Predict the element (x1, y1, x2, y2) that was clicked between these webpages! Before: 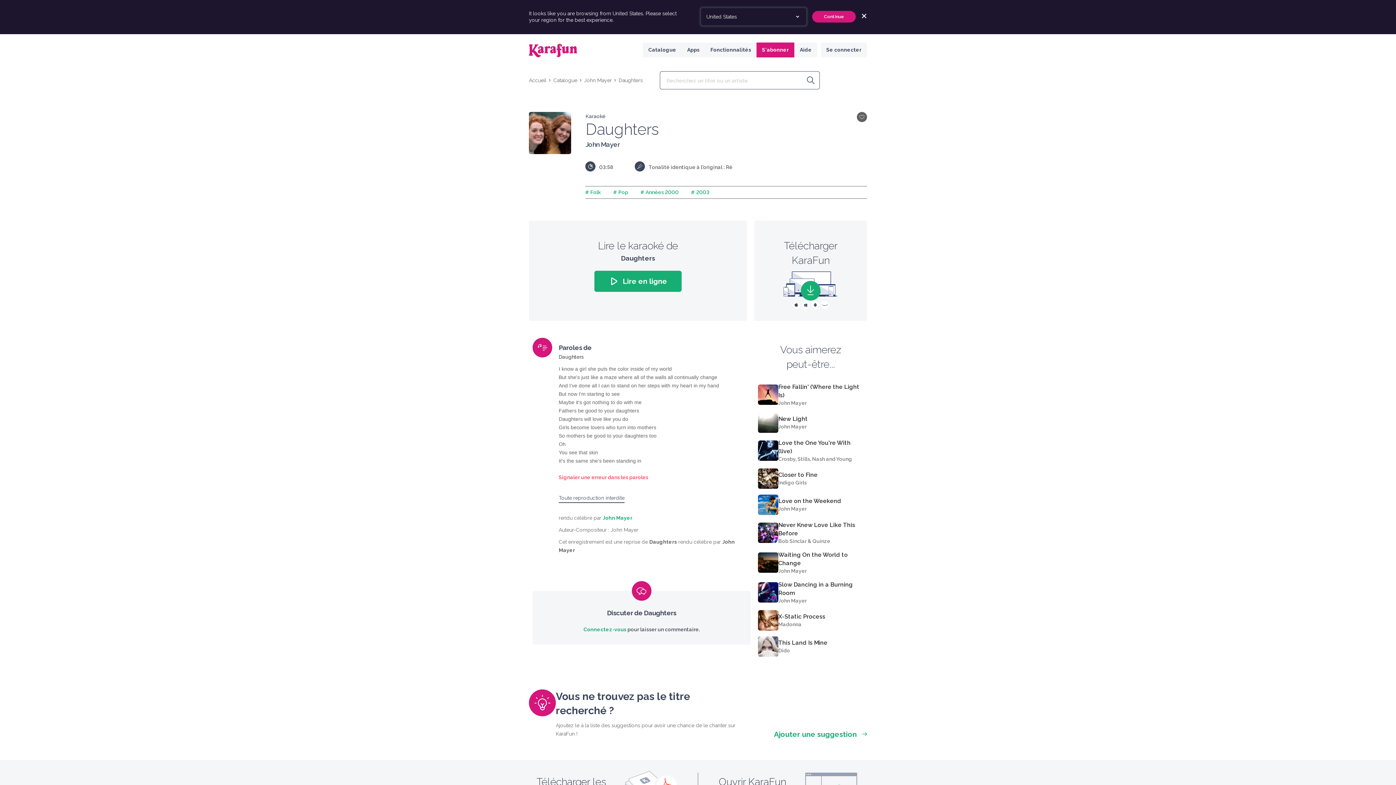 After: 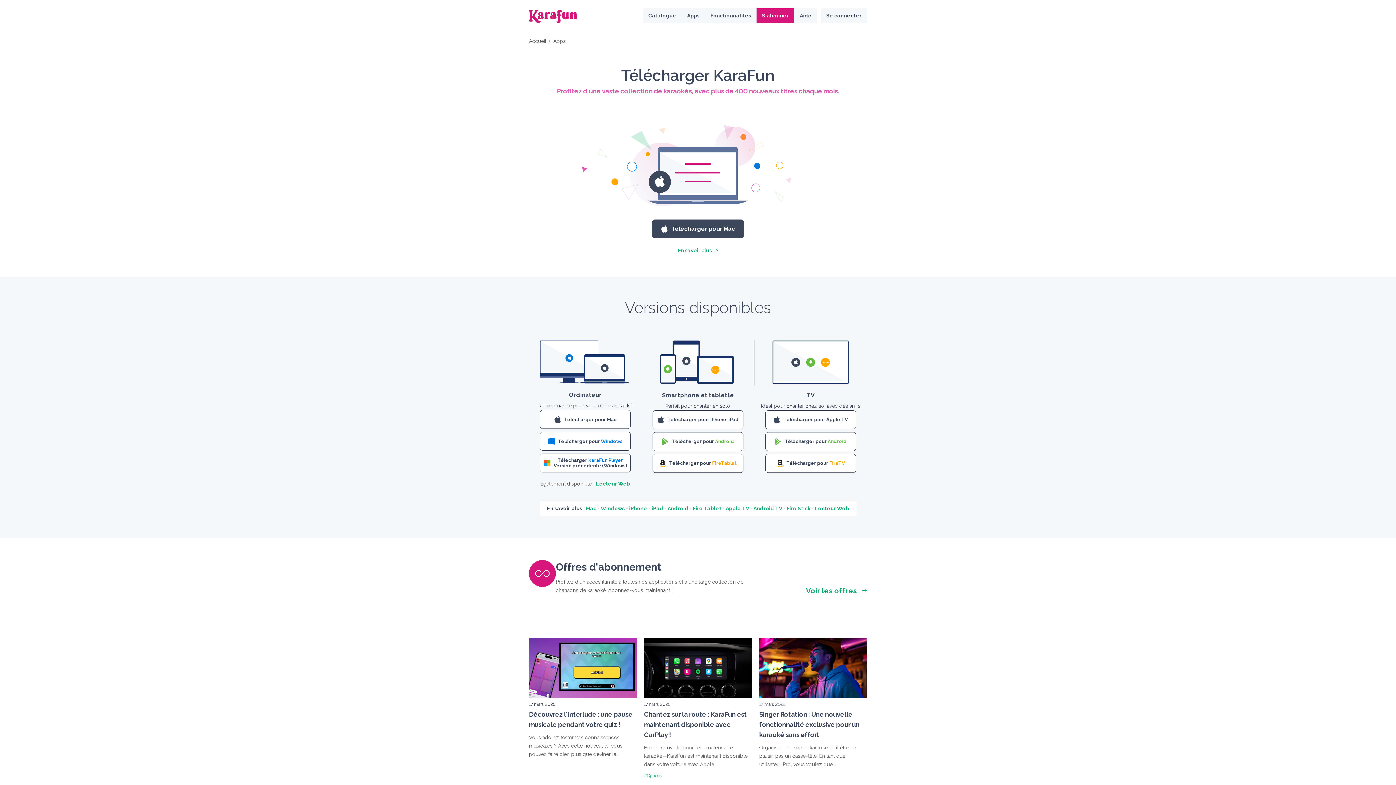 Action: label: Apps bbox: (681, 42, 705, 57)